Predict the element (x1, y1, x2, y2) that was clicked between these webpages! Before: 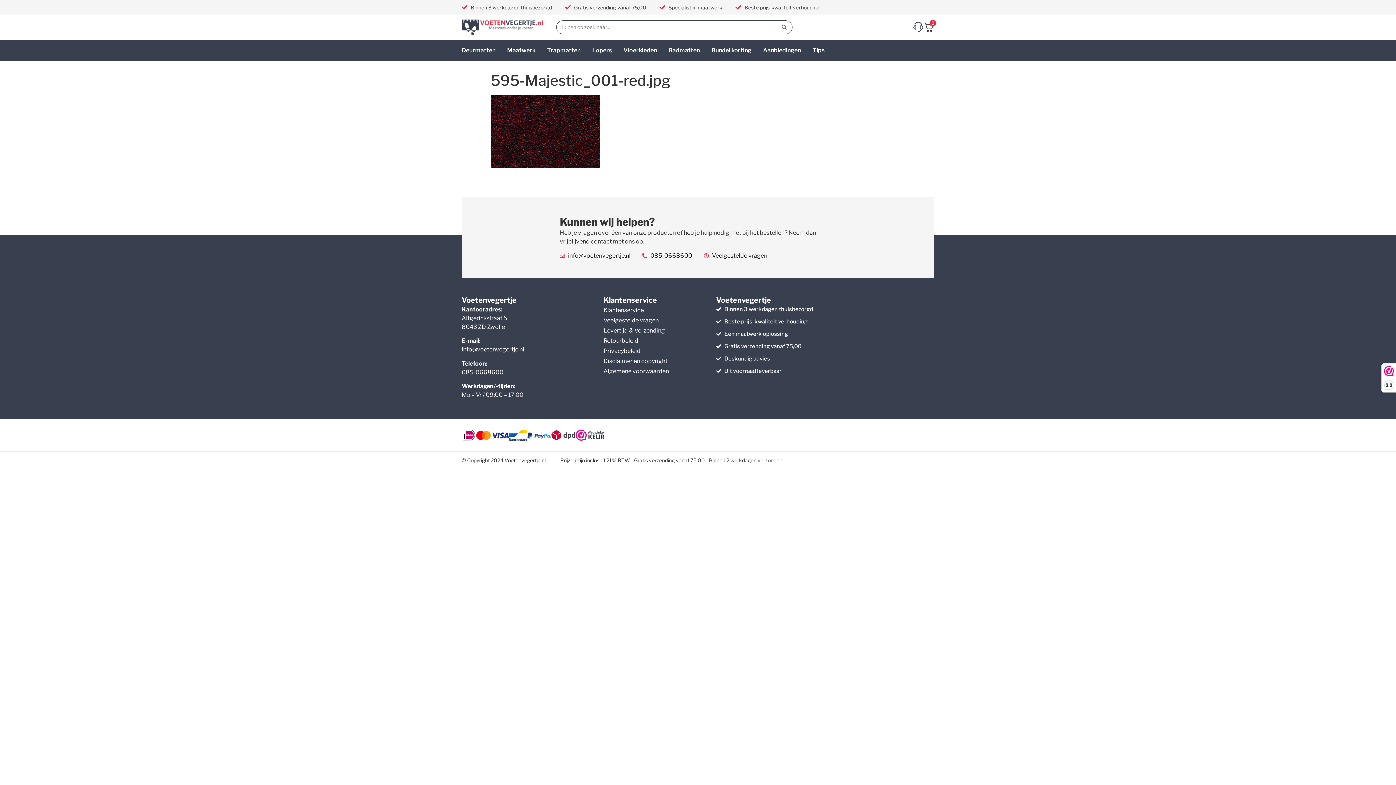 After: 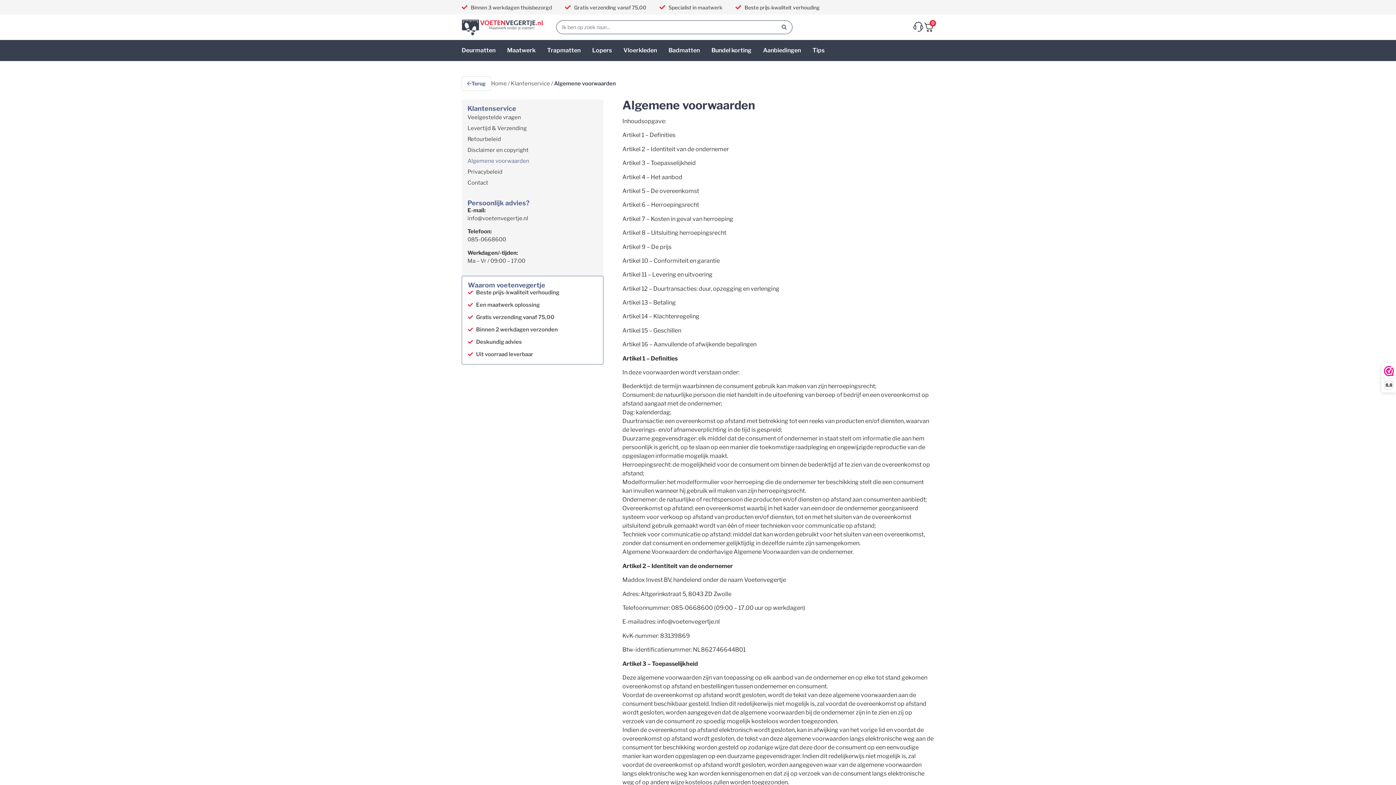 Action: bbox: (603, 367, 669, 374) label: Algemene voorwaarden